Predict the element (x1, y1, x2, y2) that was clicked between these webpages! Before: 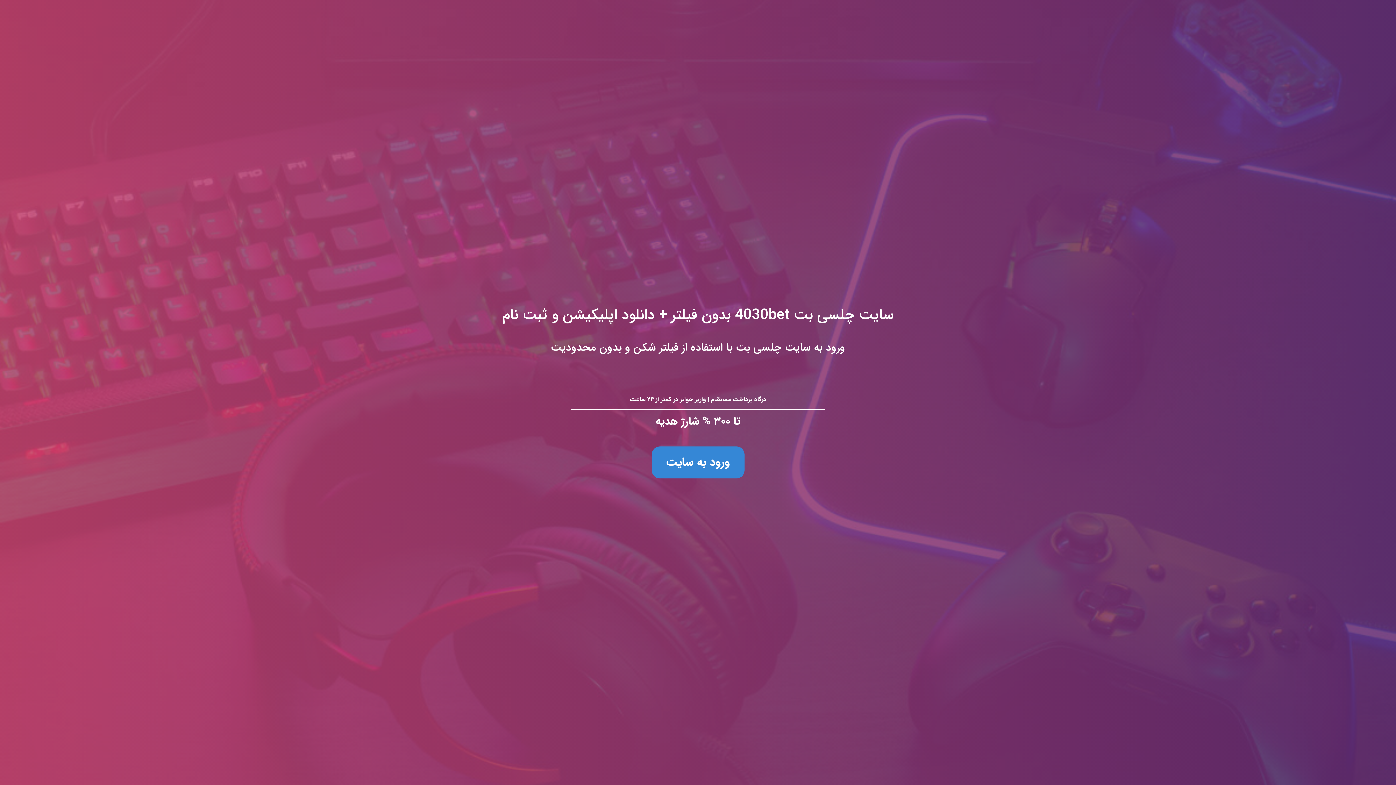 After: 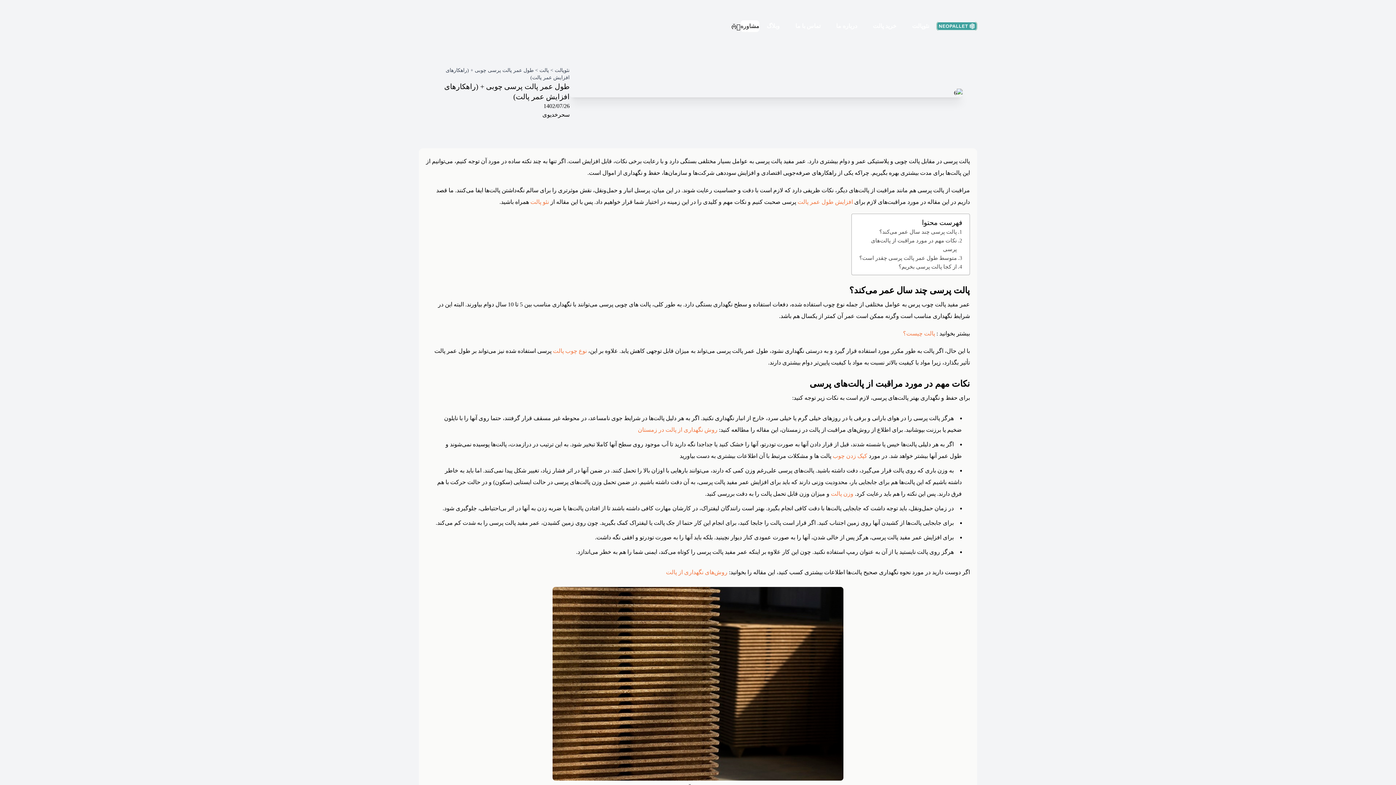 Action: bbox: (0, 0, 1396, 785) label: سایت چلسی بت 4030bet بدون فیلتر + دانلود اپلیکیشن و ثبت نام
ورود به سایت چلسی بت با استفاده از فیلتر شکن و بدون محدودیت

درگاه پرداخت مستقیم | واریز جوایز در کمتر از ۲۴ ساعت

تا ۳۰۰ % شارژ هدیه

ورود به سایت